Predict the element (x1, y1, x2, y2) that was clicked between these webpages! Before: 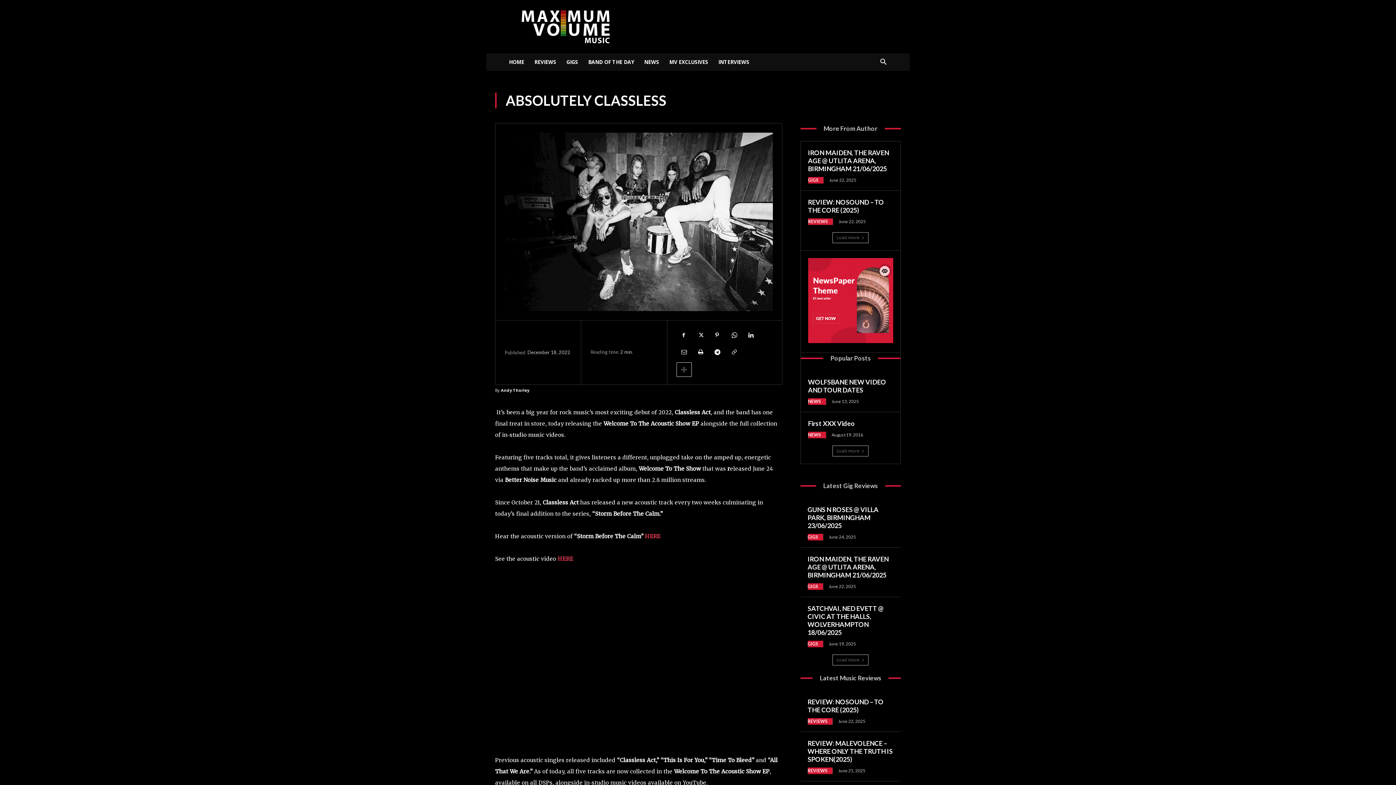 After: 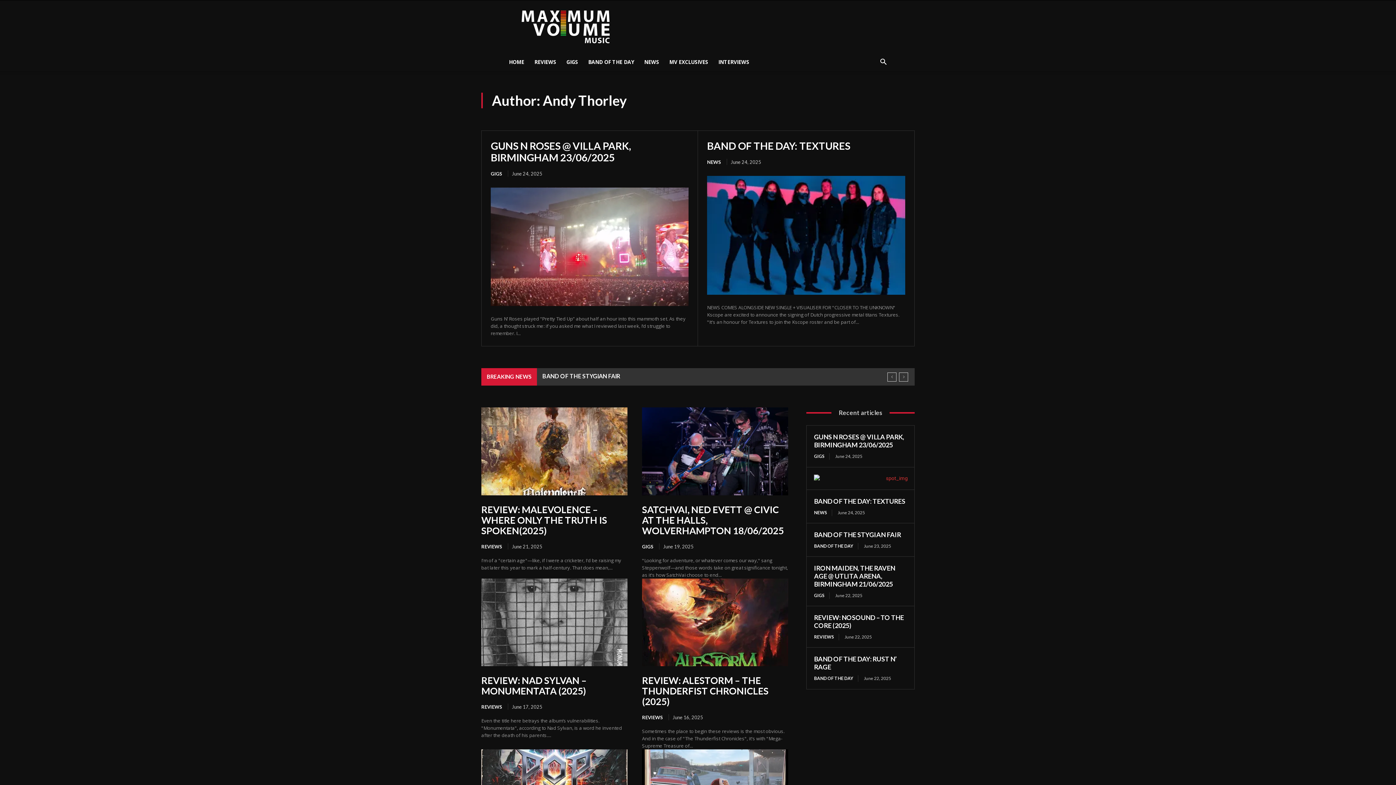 Action: bbox: (501, 385, 529, 396) label: Andy Thorley